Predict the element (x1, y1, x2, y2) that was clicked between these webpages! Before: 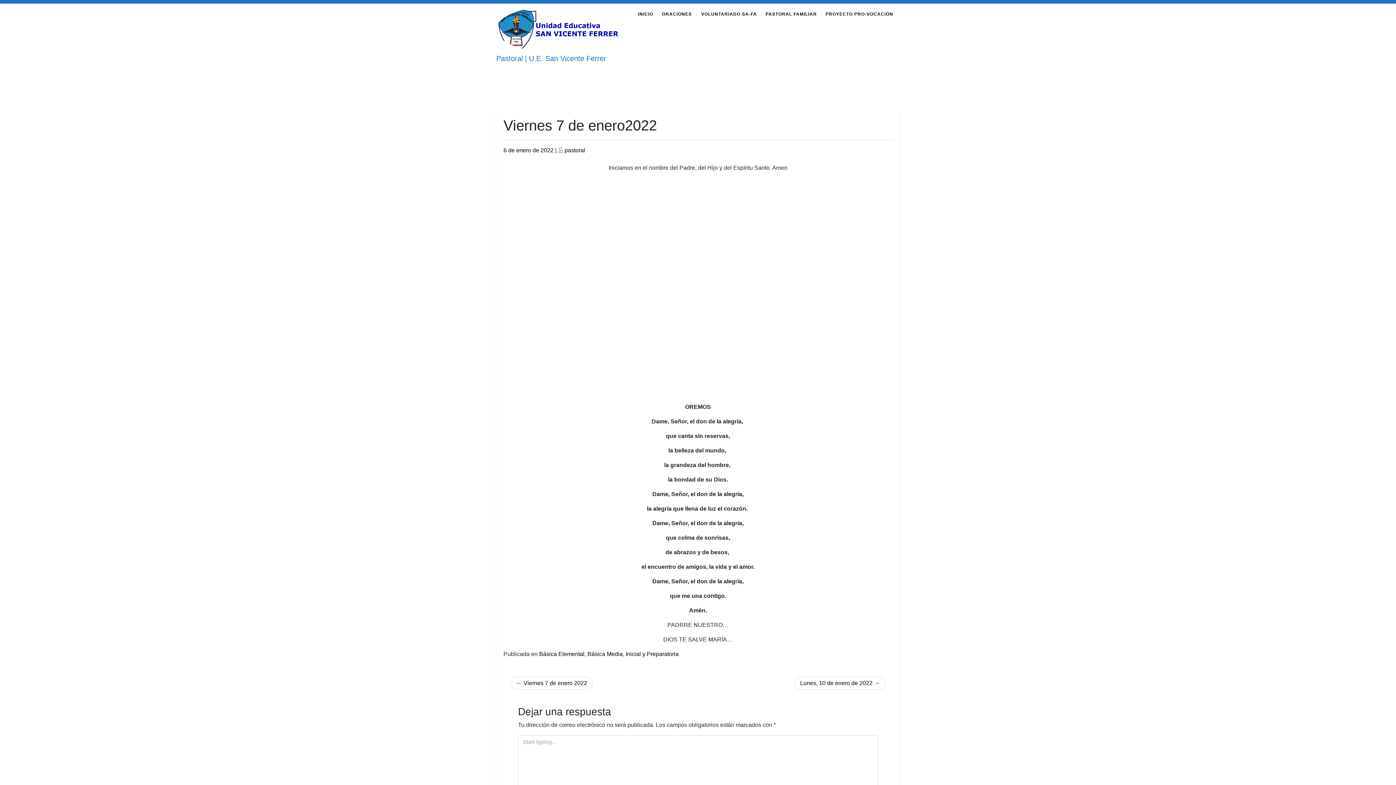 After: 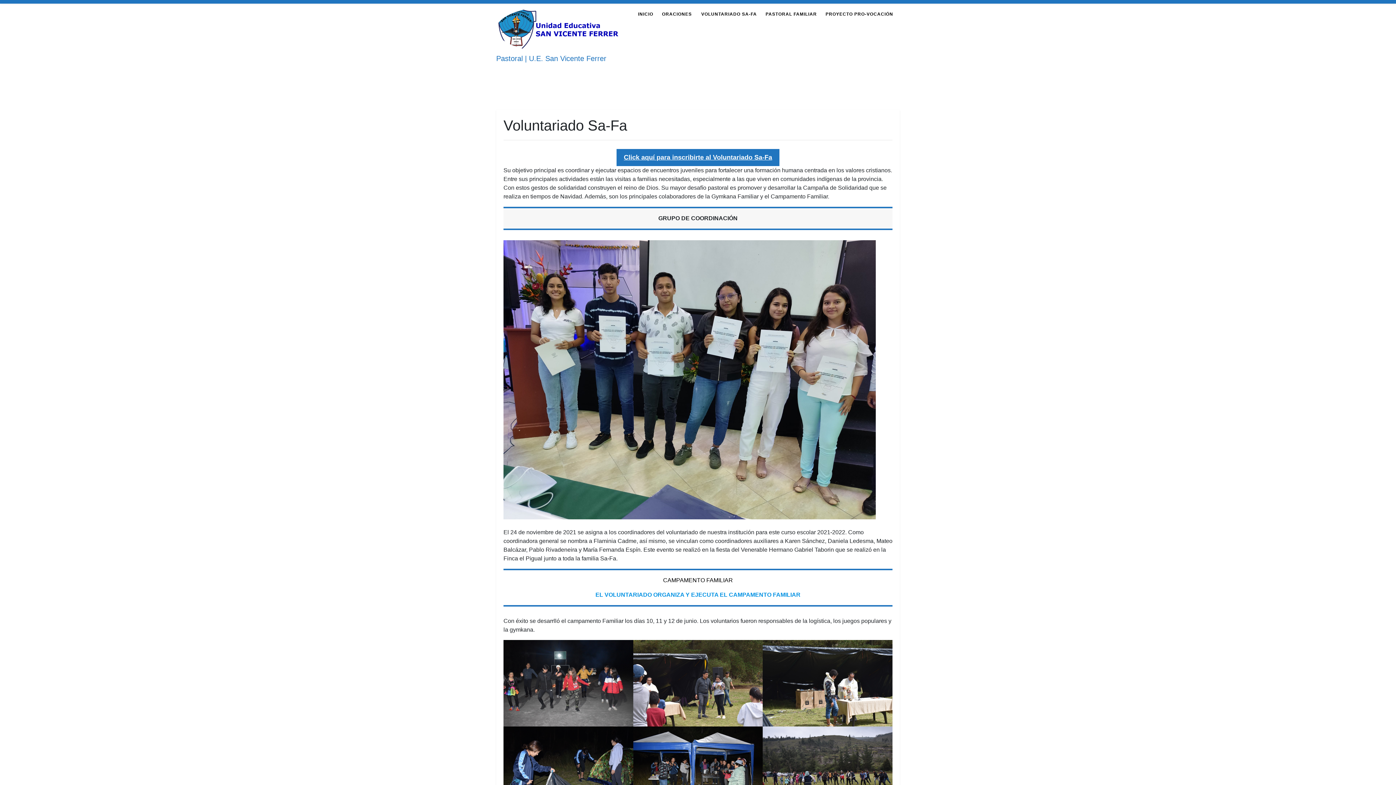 Action: bbox: (701, 11, 757, 16) label: VOLUNTARIADO SA-FA